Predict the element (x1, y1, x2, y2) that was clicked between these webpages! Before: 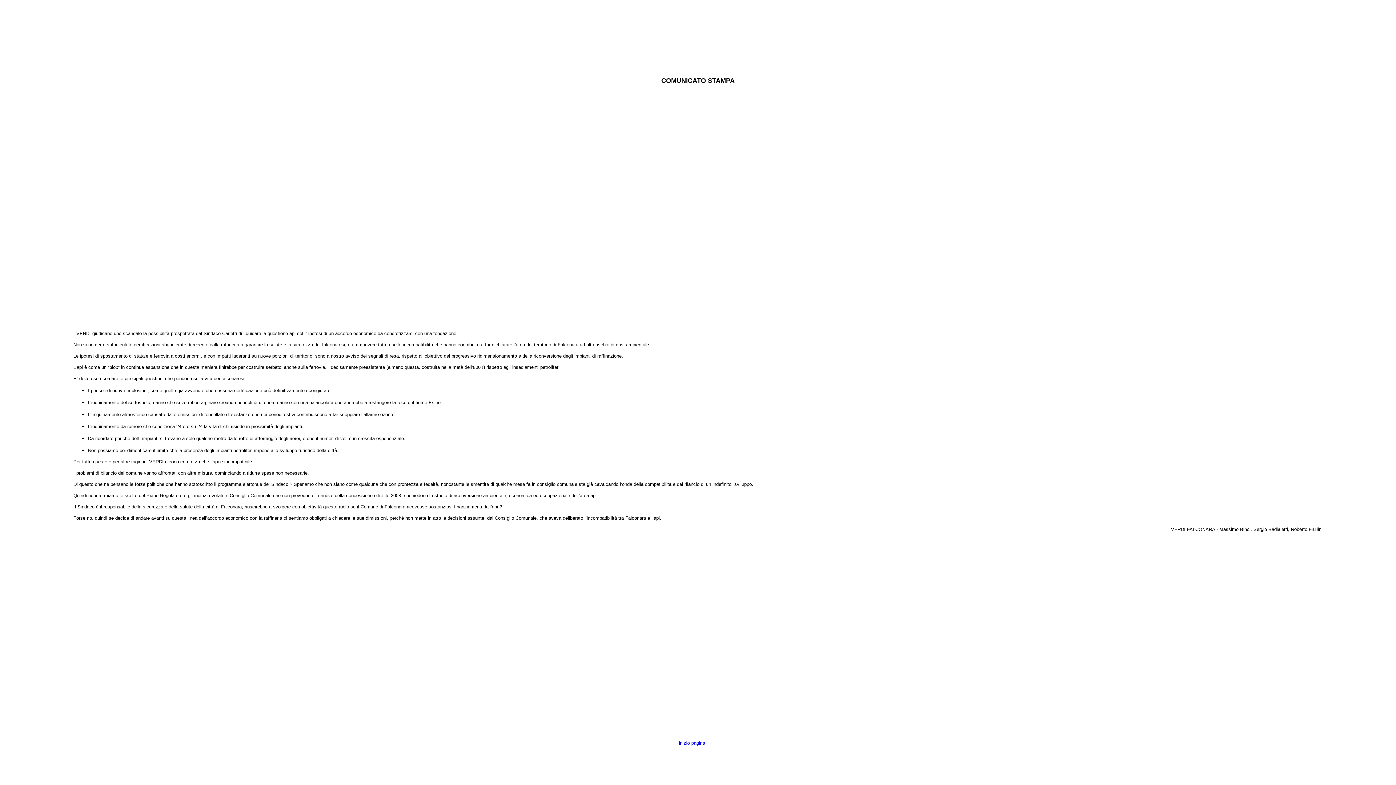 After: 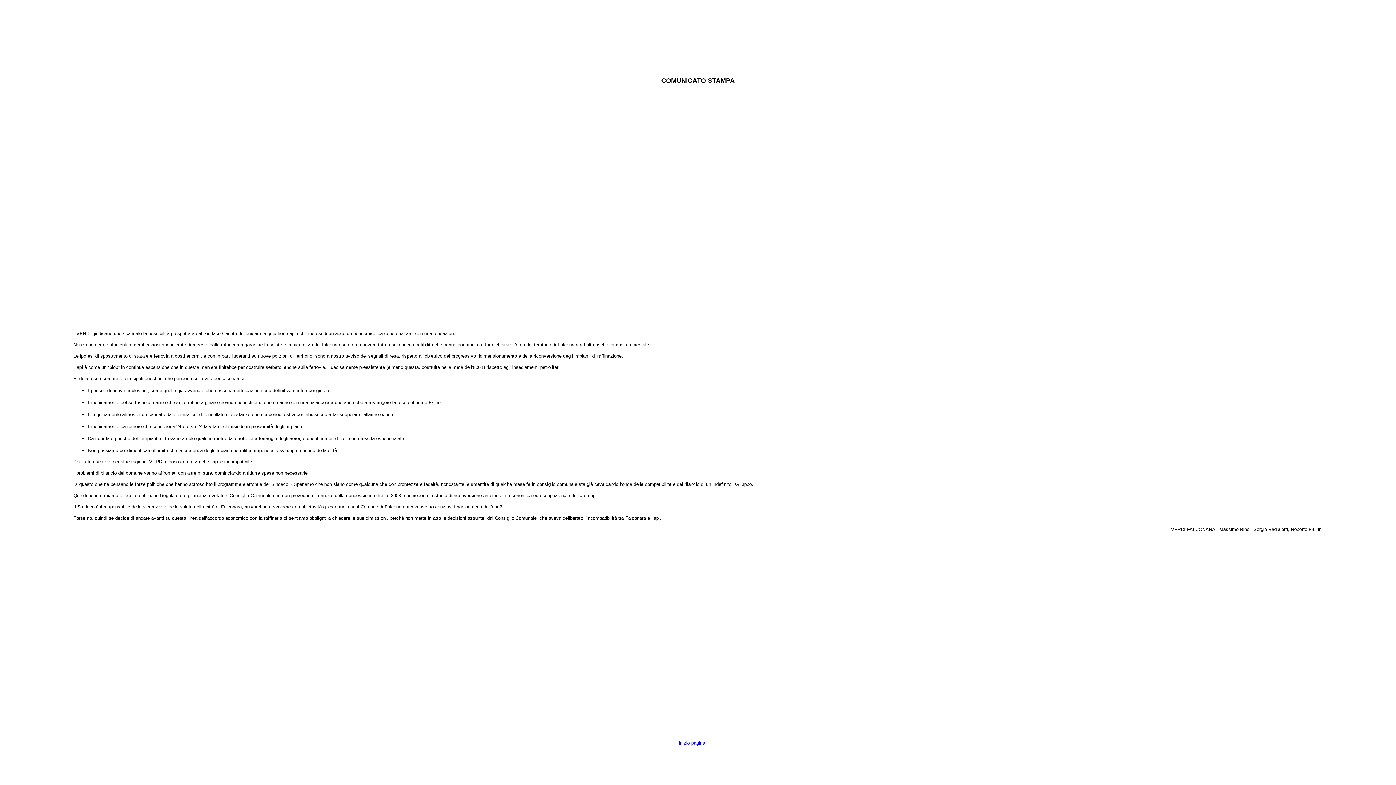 Action: label: inizio pagina bbox: (679, 740, 705, 746)